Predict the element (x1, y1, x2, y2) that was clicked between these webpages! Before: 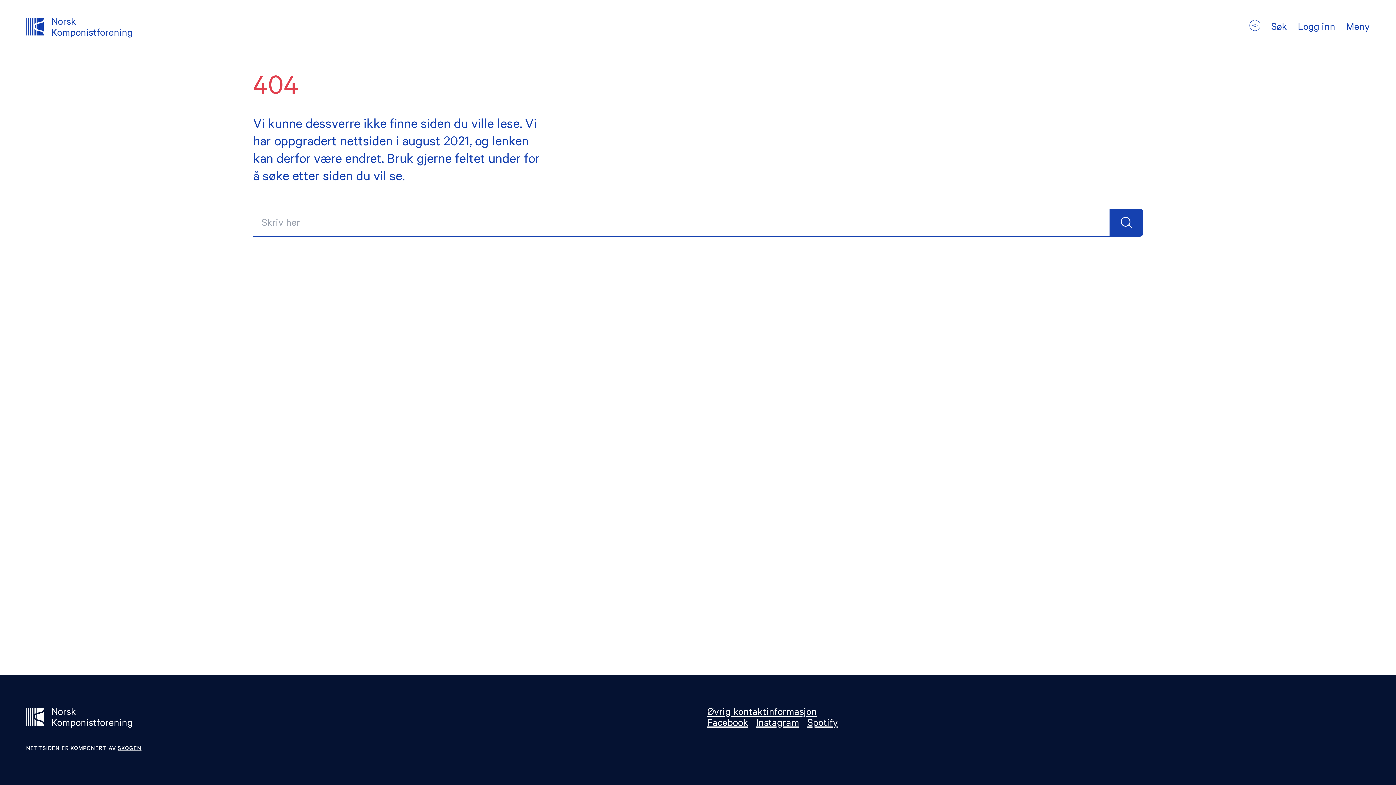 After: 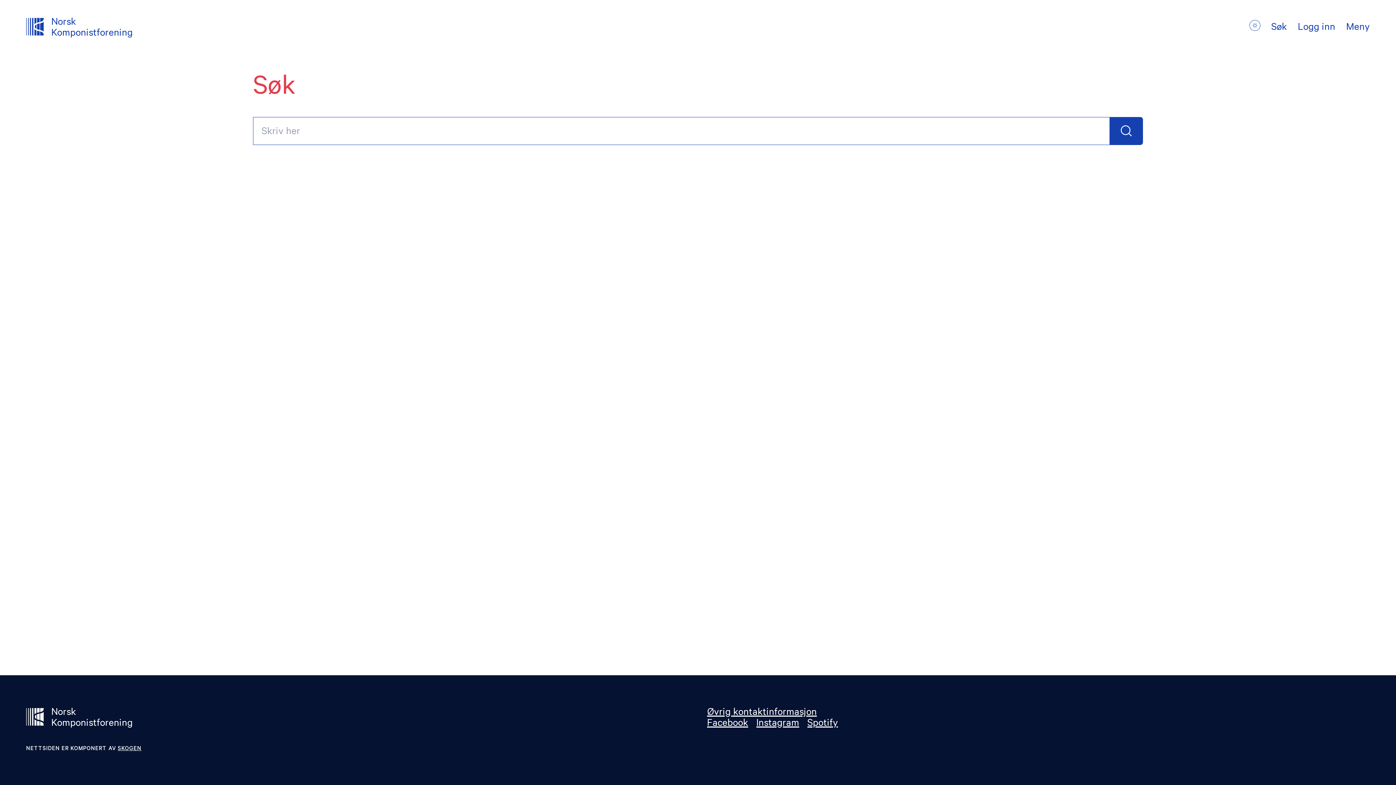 Action: bbox: (1271, 23, 1287, 34) label: Søk